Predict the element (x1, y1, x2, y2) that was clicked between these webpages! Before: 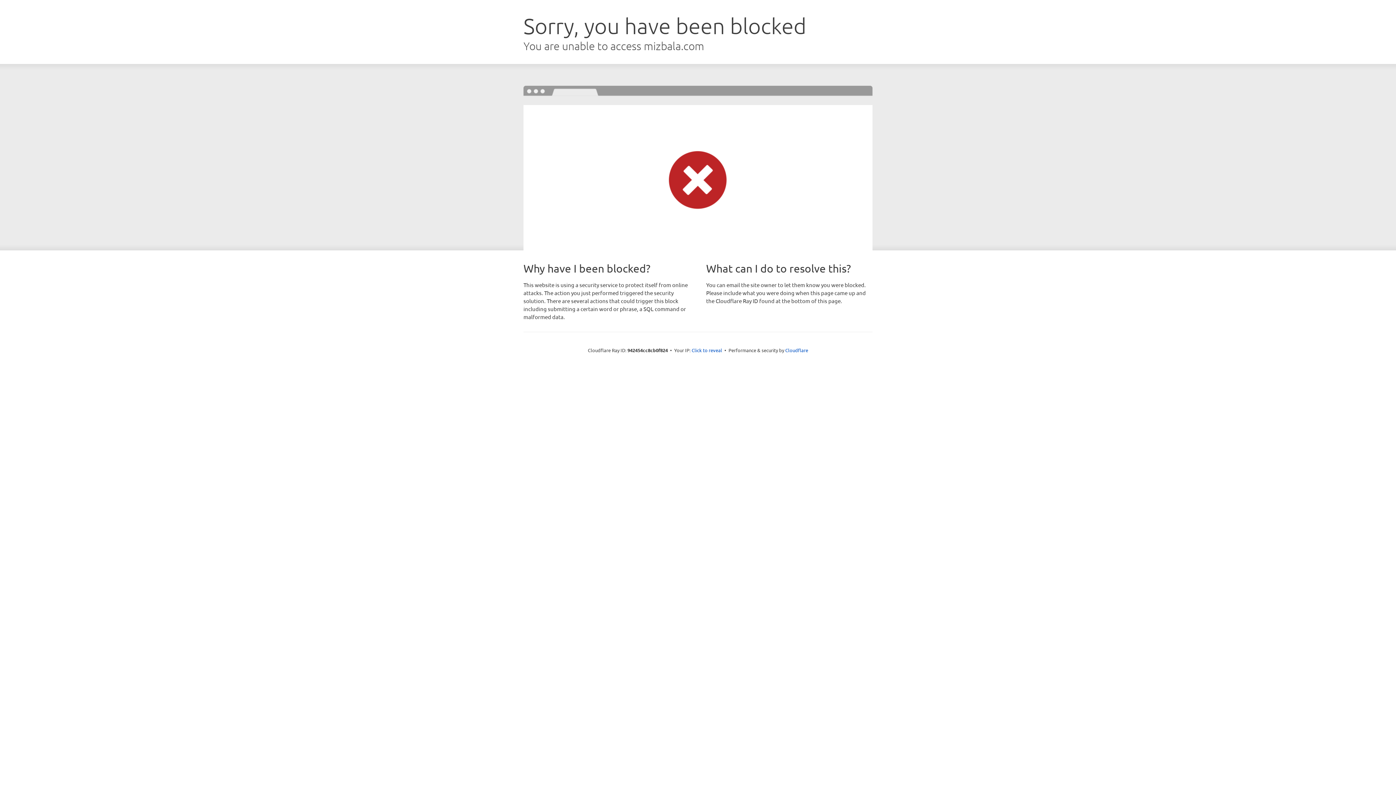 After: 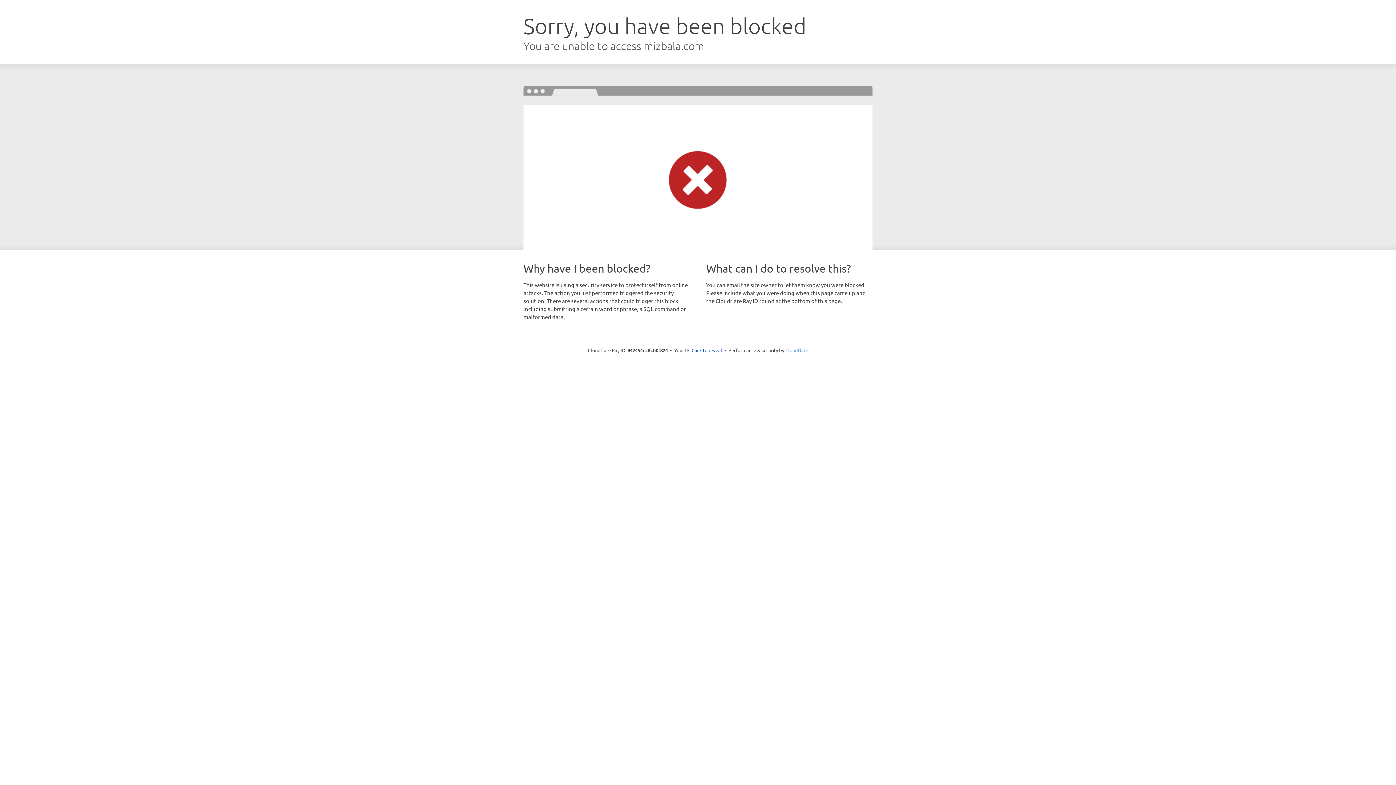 Action: bbox: (785, 347, 808, 353) label: Cloudflare